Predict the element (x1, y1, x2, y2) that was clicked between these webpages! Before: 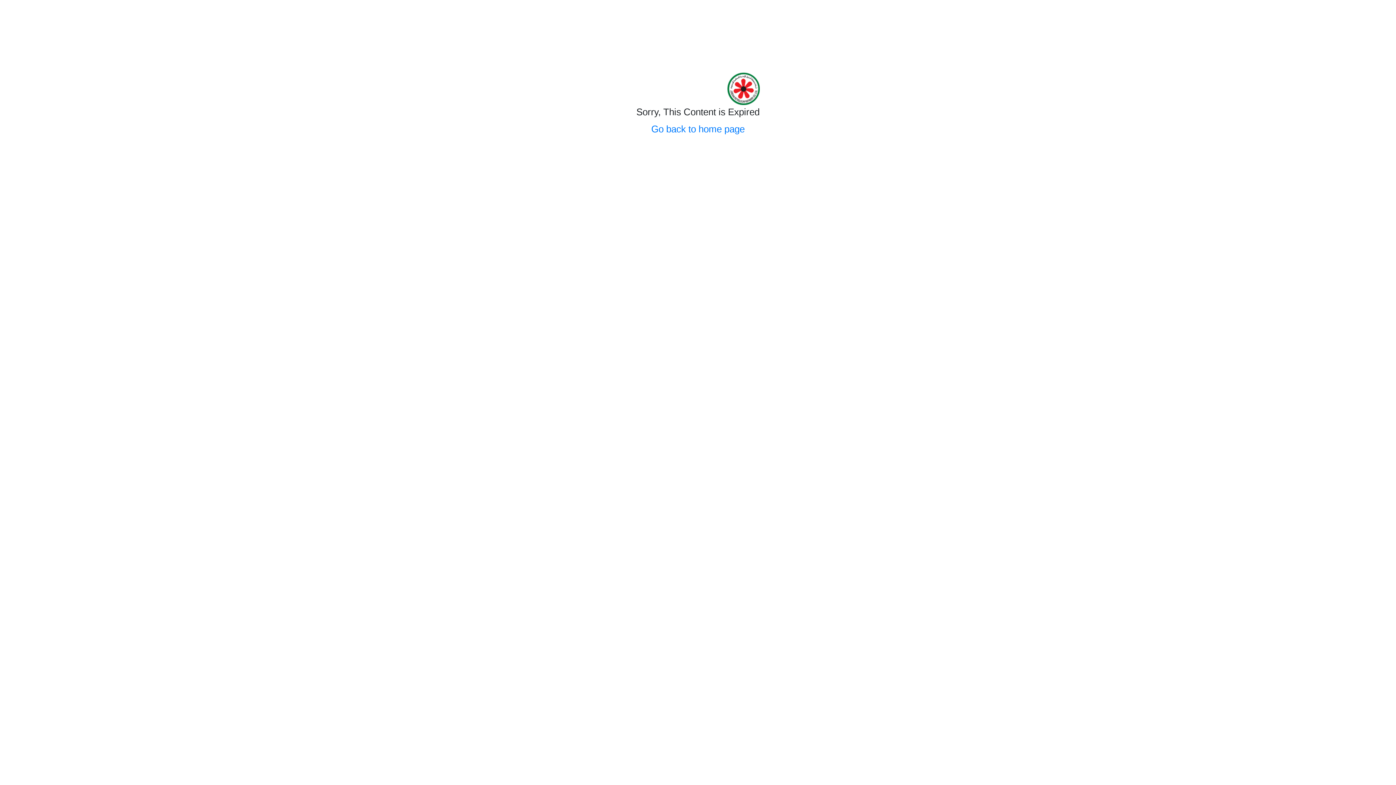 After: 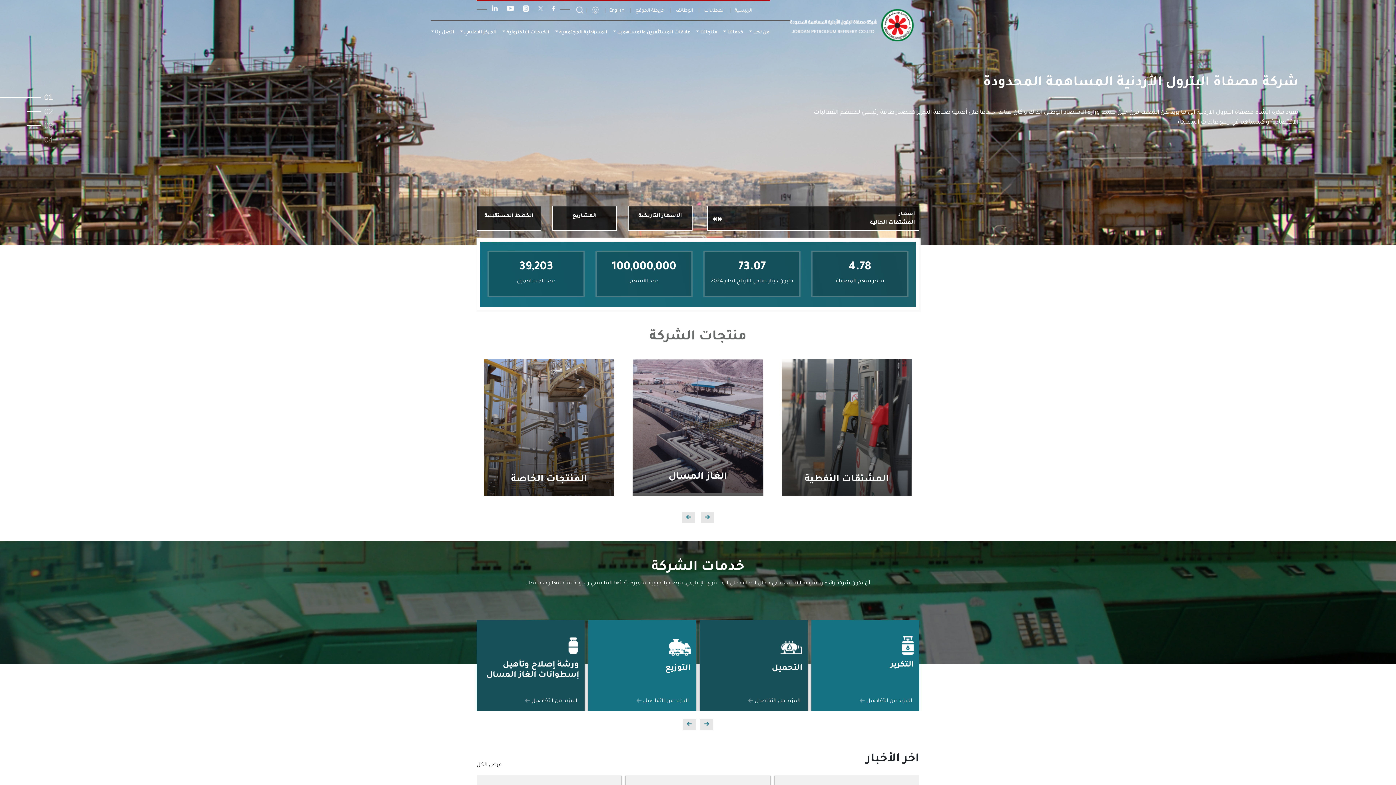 Action: label: Go back to home page bbox: (651, 123, 744, 134)